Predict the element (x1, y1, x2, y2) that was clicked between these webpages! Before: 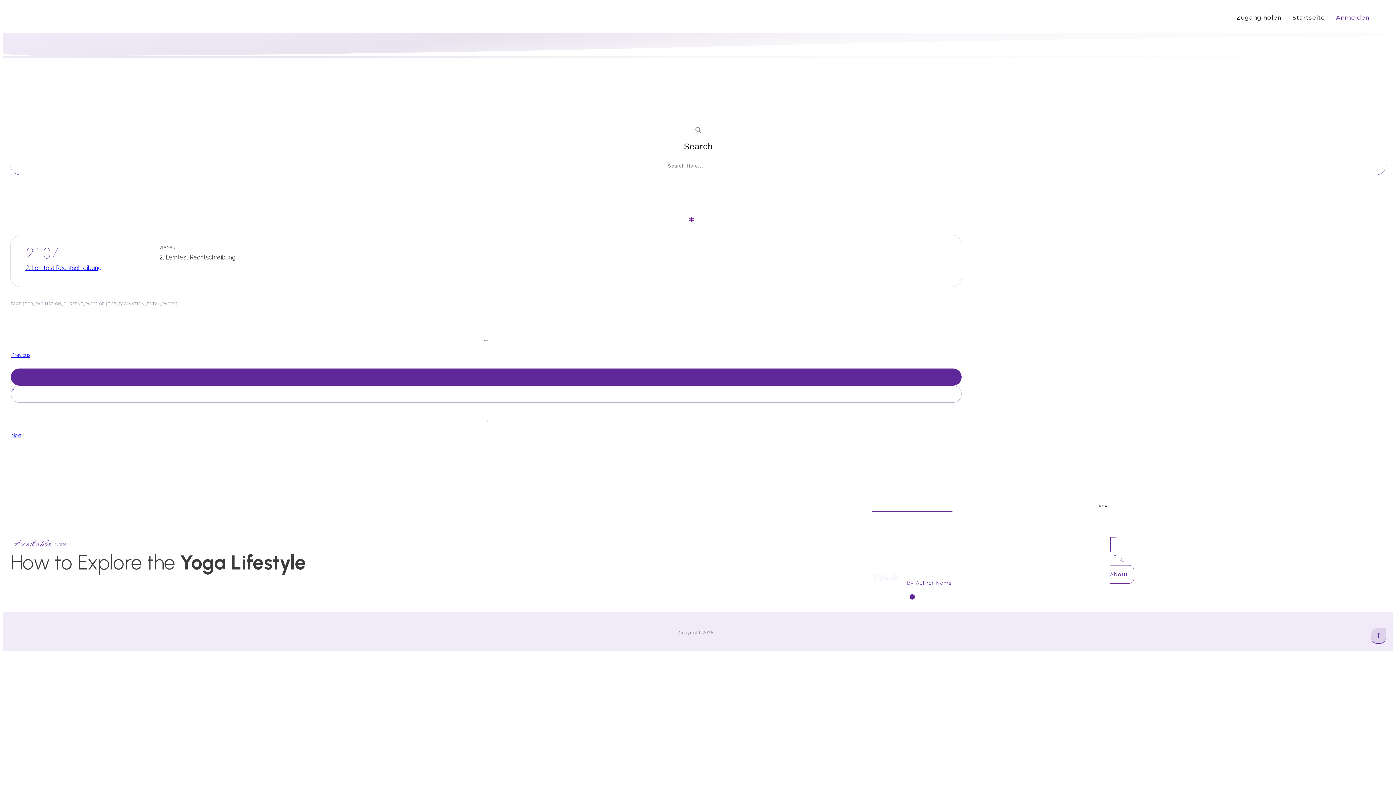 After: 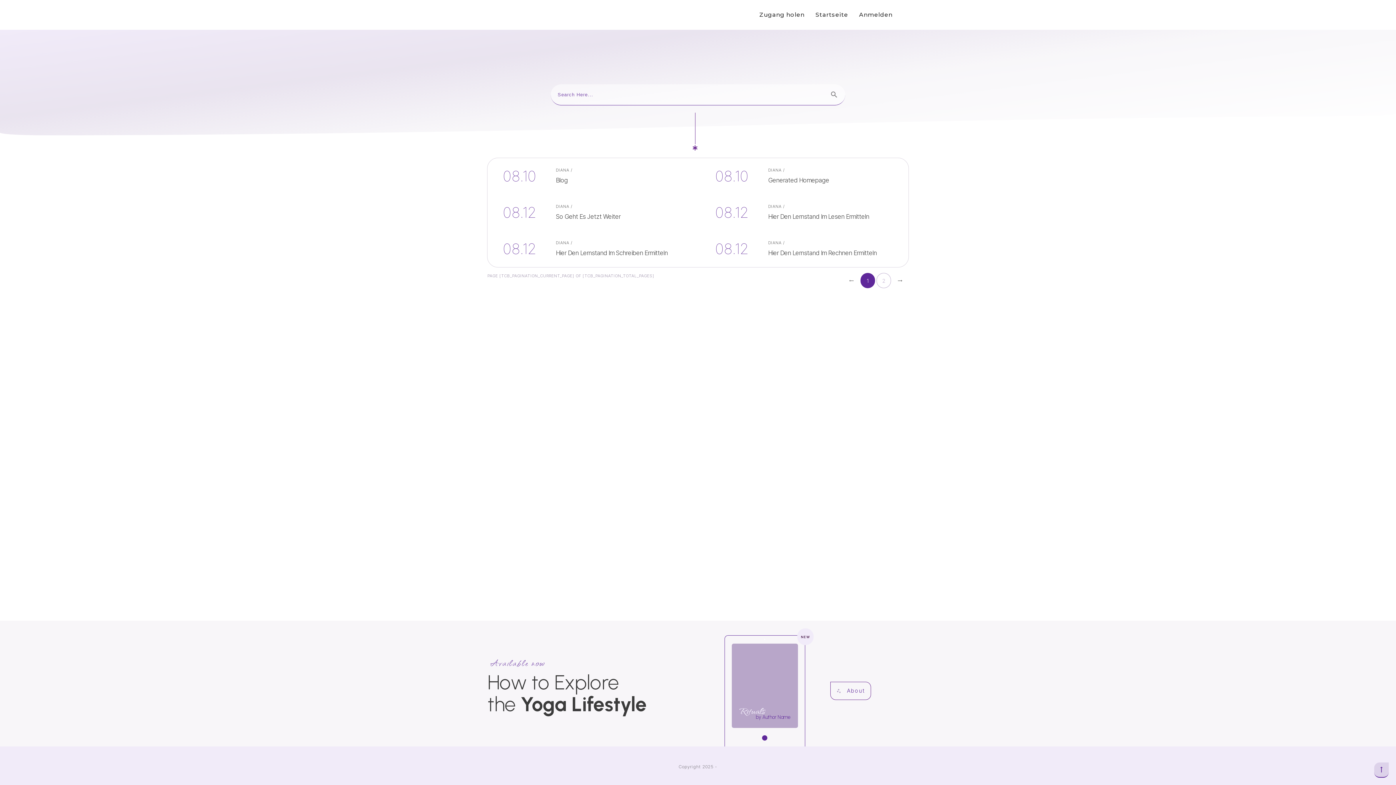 Action: bbox: (677, 113, 719, 157) label: Search